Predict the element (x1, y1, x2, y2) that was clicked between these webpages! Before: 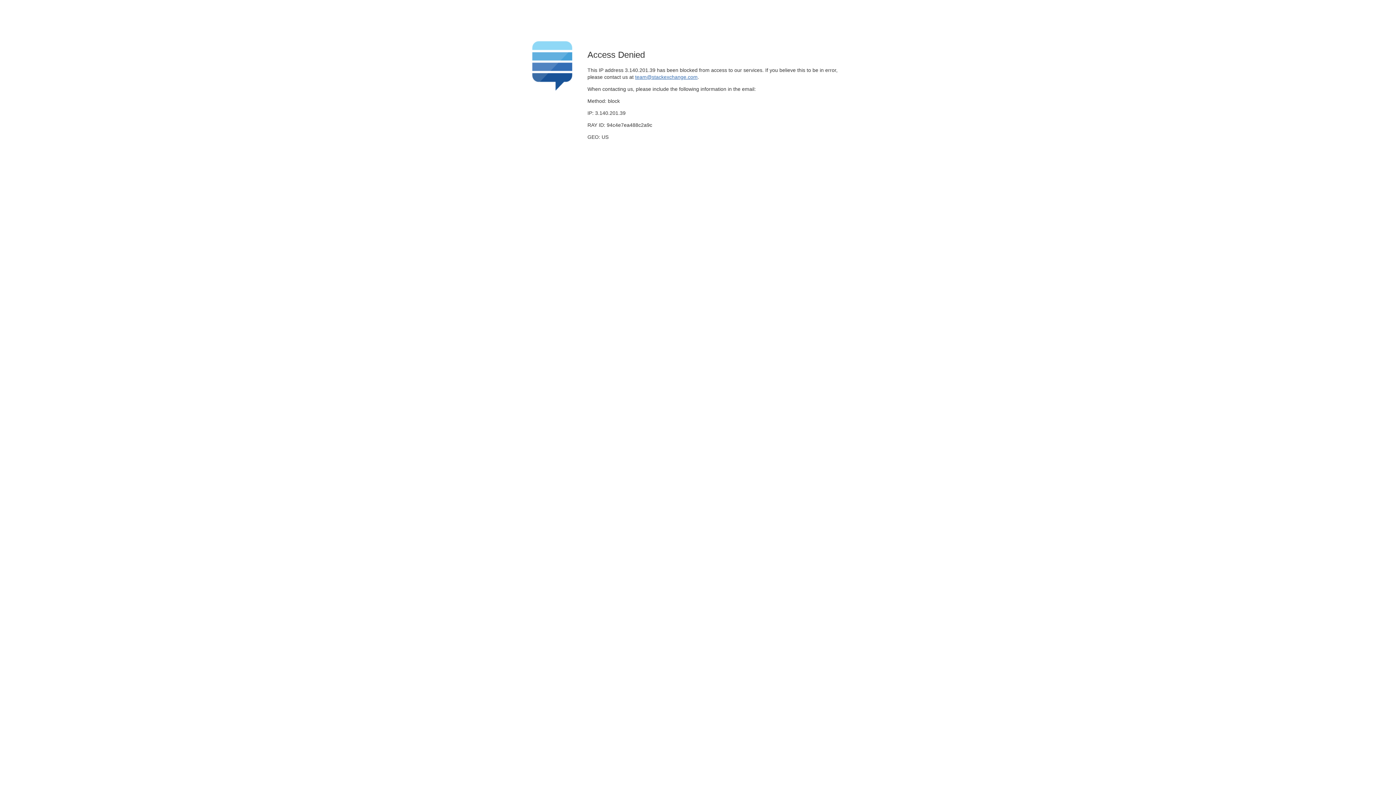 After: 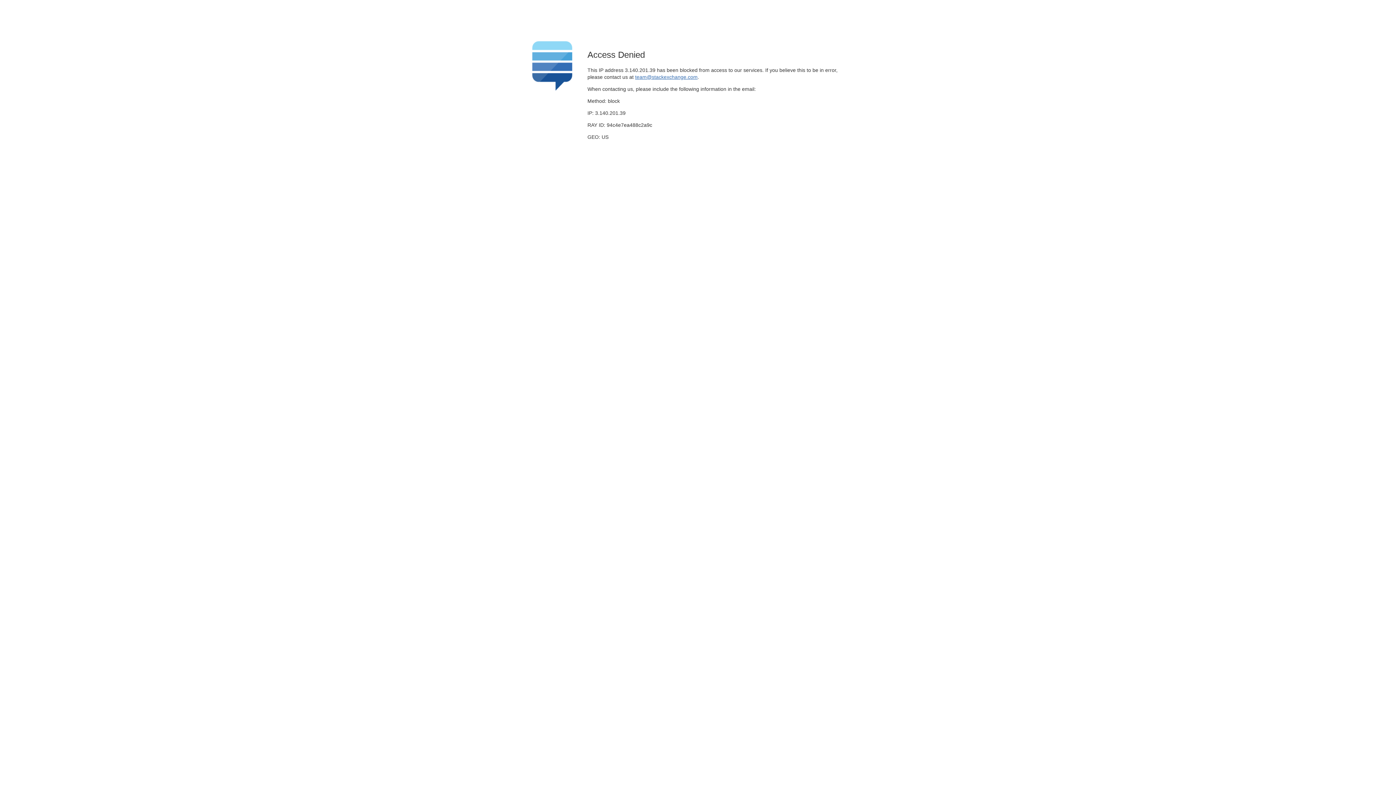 Action: bbox: (635, 74, 697, 79) label: team@stackexchange.com